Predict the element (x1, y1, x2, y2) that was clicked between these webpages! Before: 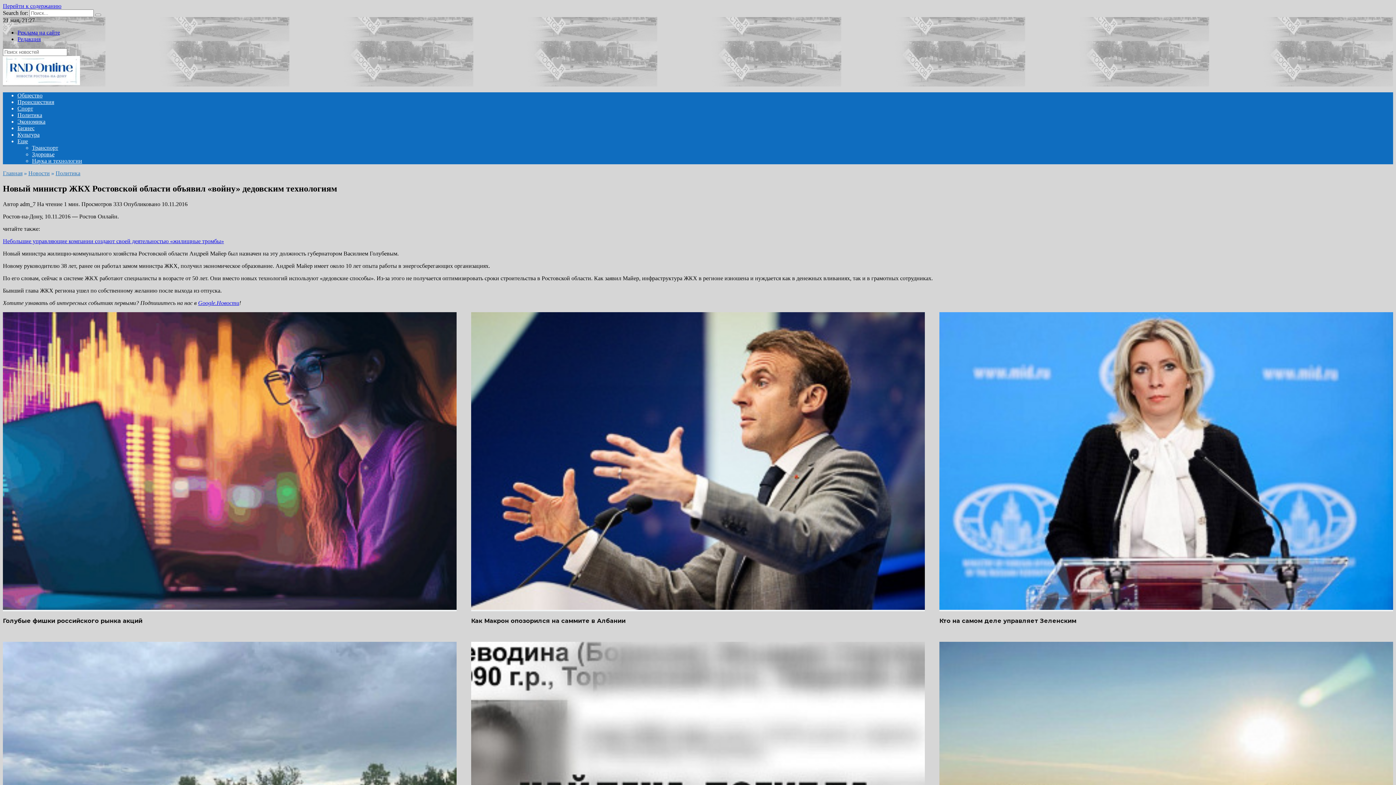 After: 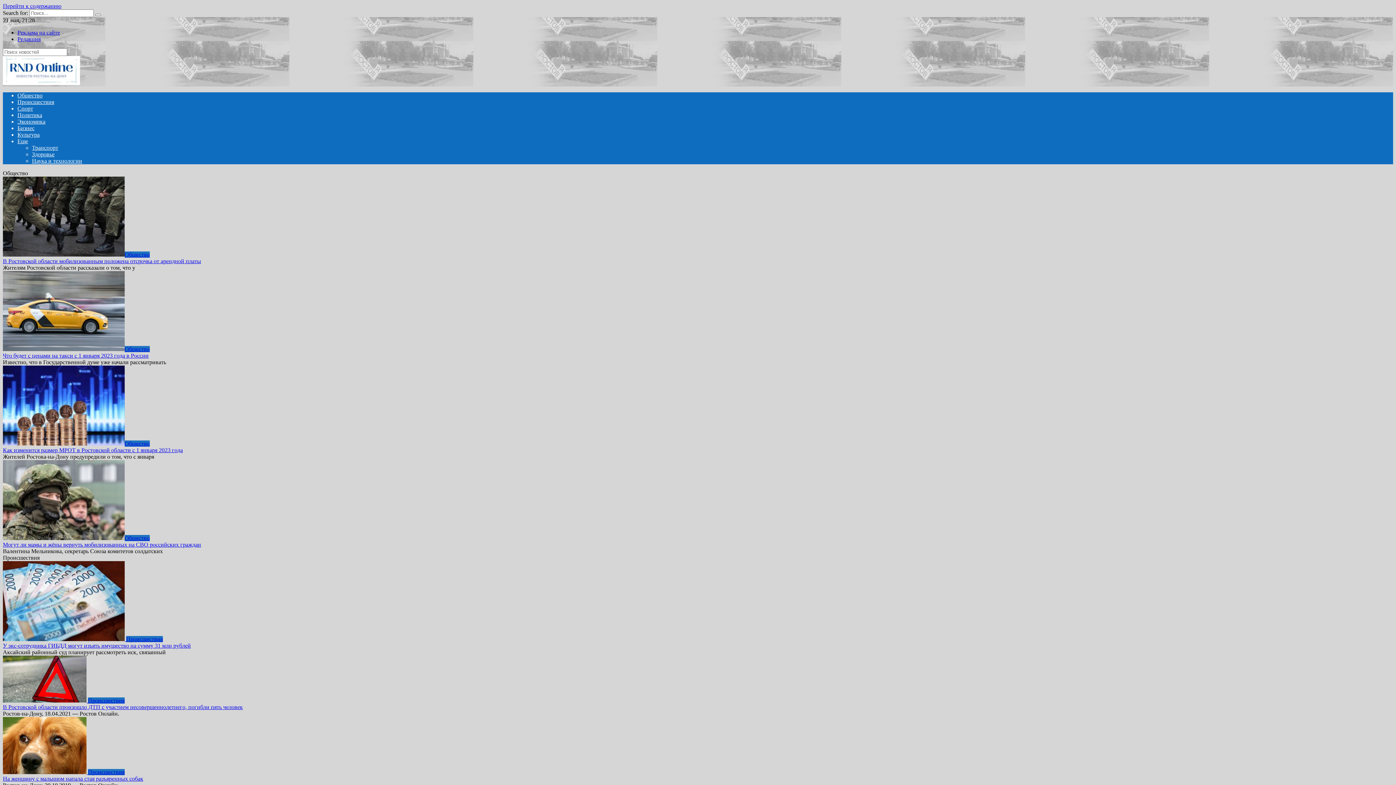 Action: bbox: (2, 80, 80, 86)